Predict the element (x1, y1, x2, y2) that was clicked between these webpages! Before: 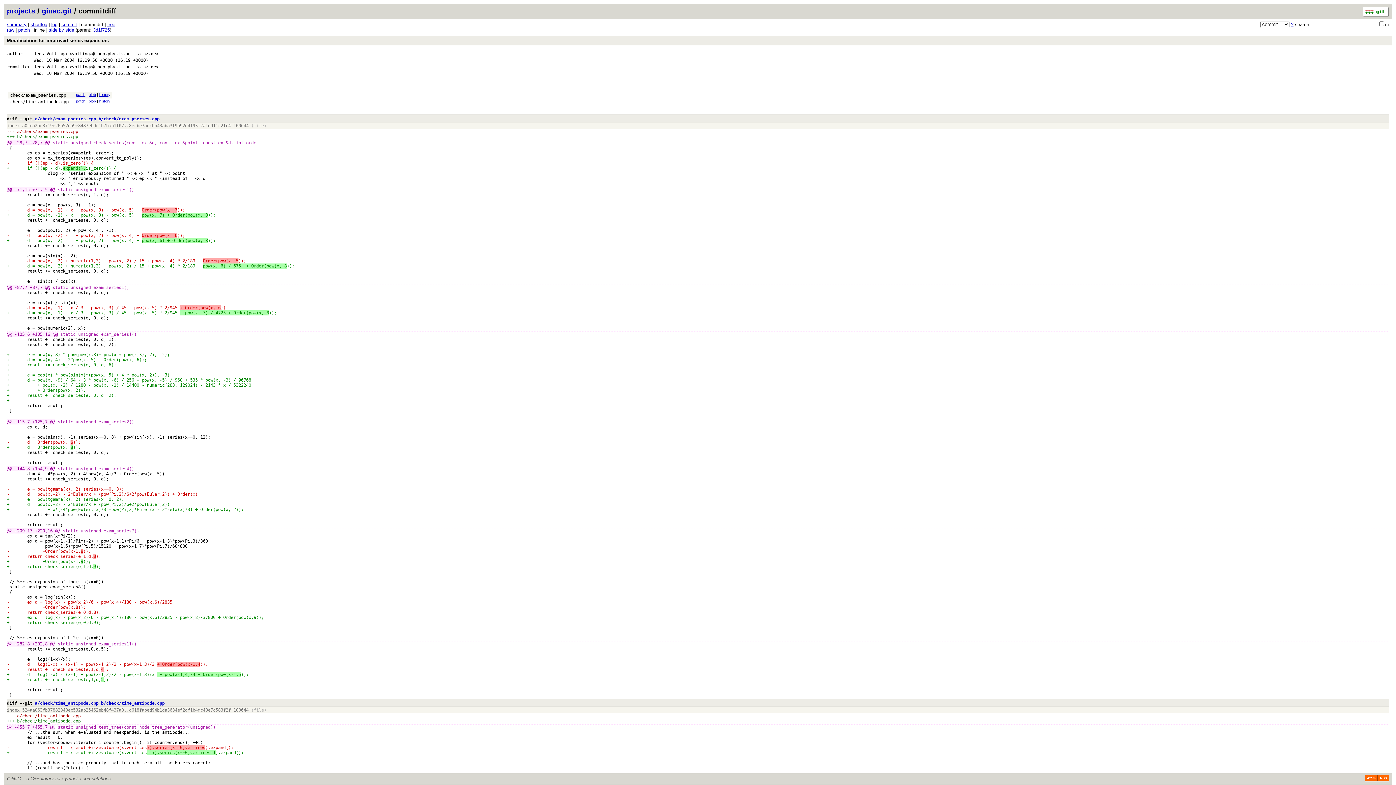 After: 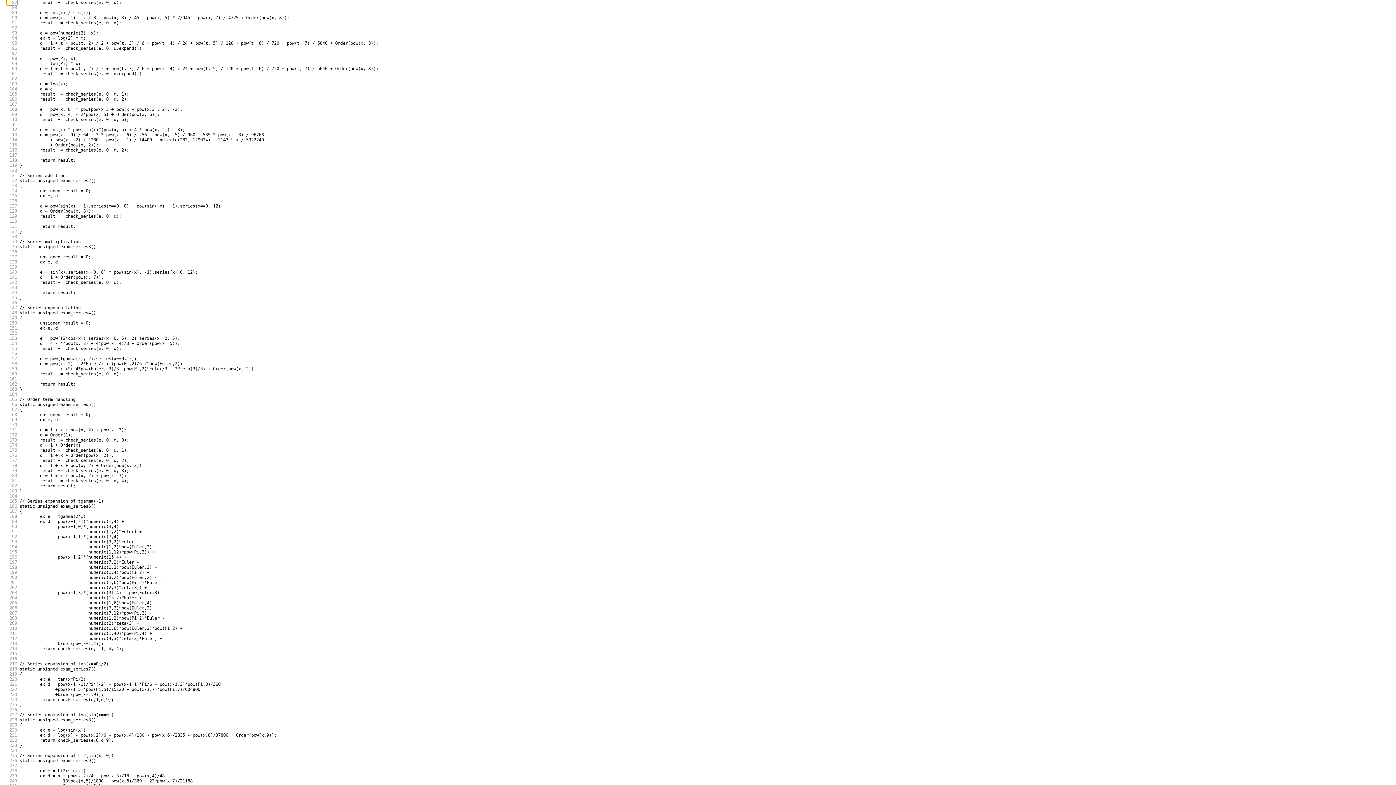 Action: bbox: (29, 285, 42, 290) label: +87,7